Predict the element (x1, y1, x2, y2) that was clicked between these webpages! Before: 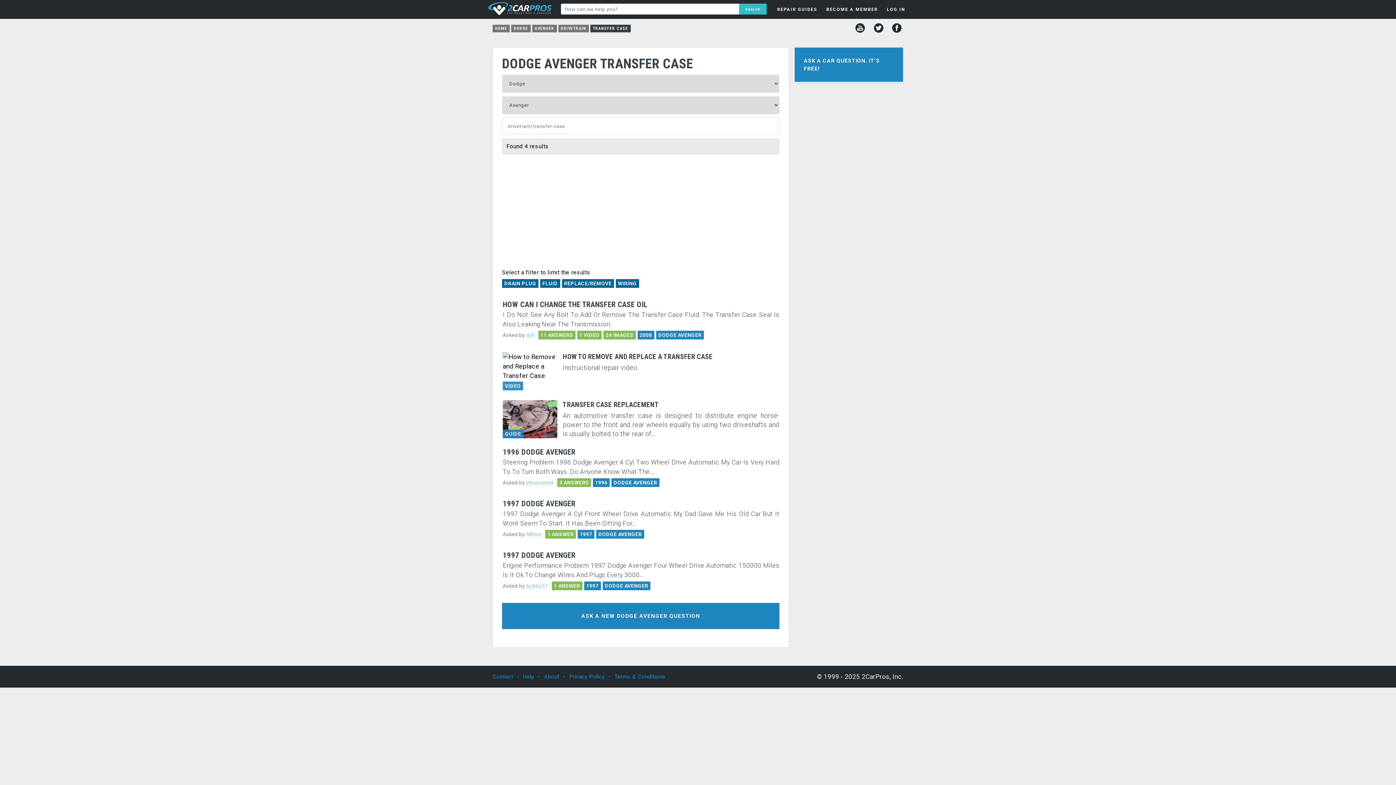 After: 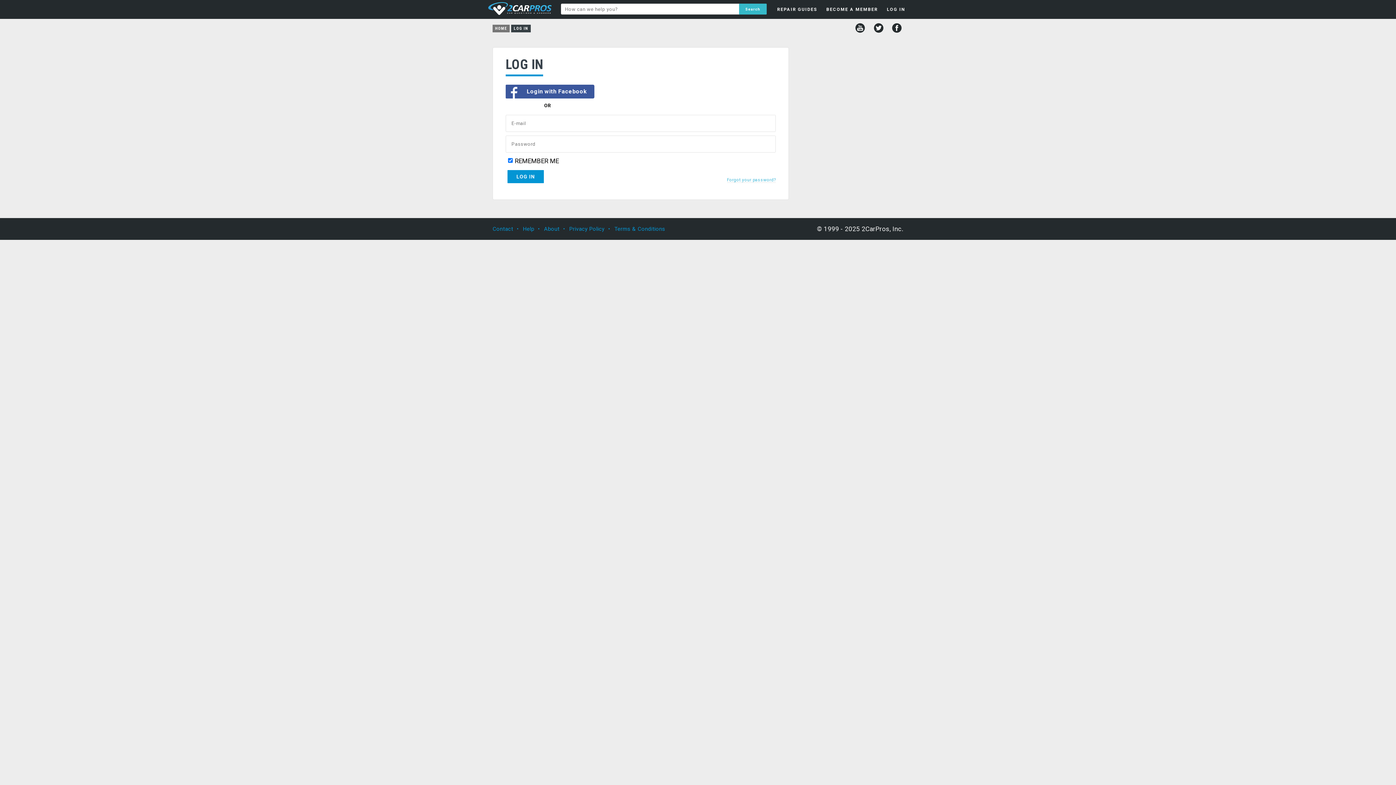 Action: label: LOG IN bbox: (883, 0, 909, 18)